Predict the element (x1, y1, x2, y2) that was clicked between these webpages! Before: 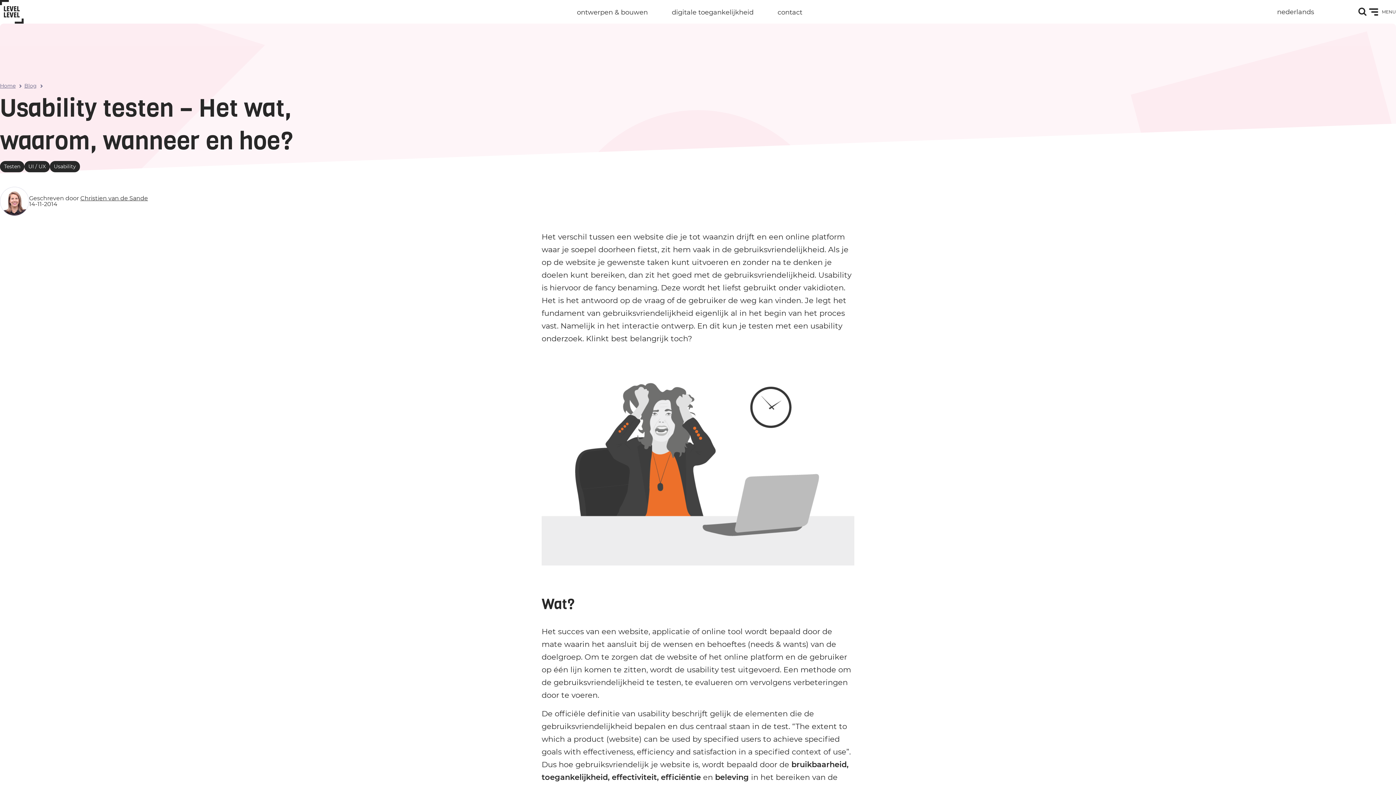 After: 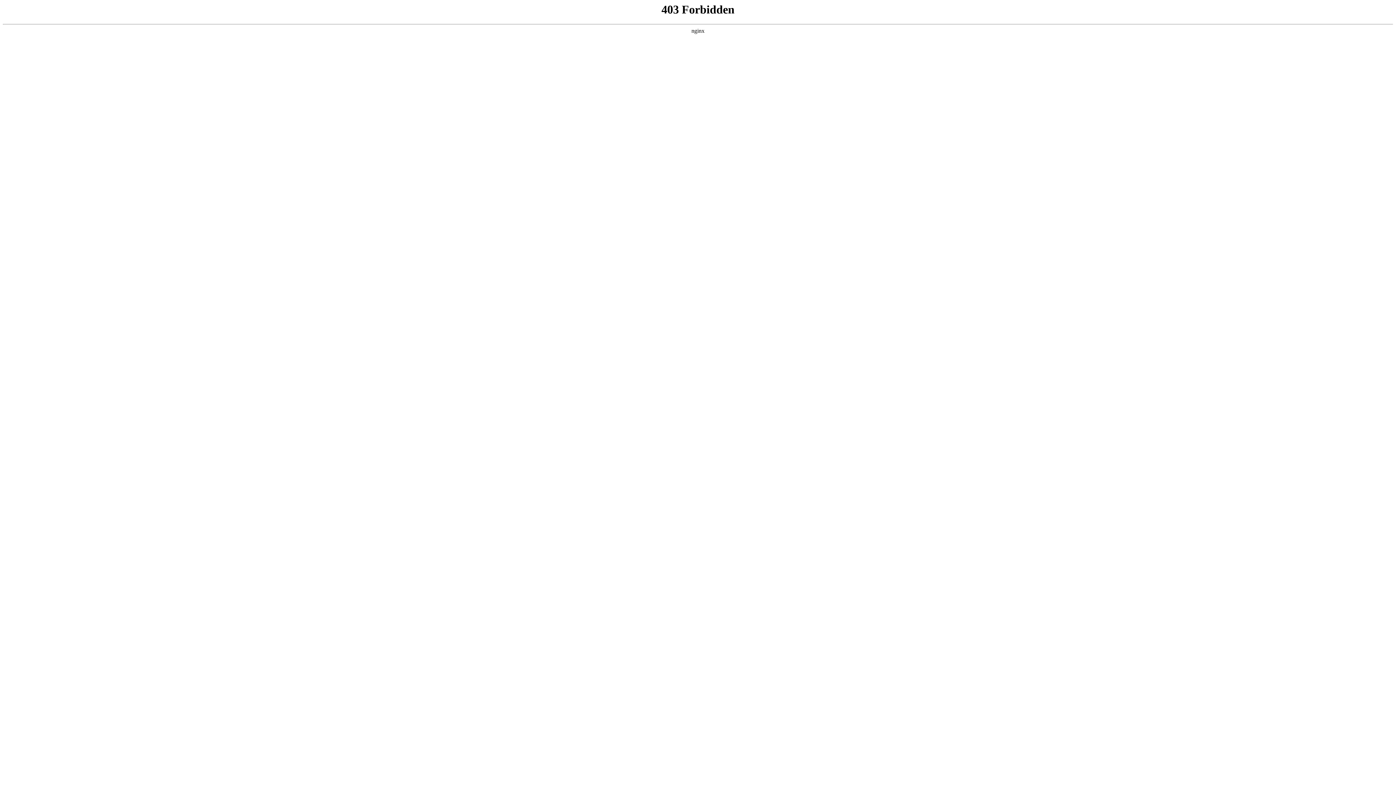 Action: label: Logo Level Level, linkt naar de voorpagina bbox: (0, 16, 23, 25)